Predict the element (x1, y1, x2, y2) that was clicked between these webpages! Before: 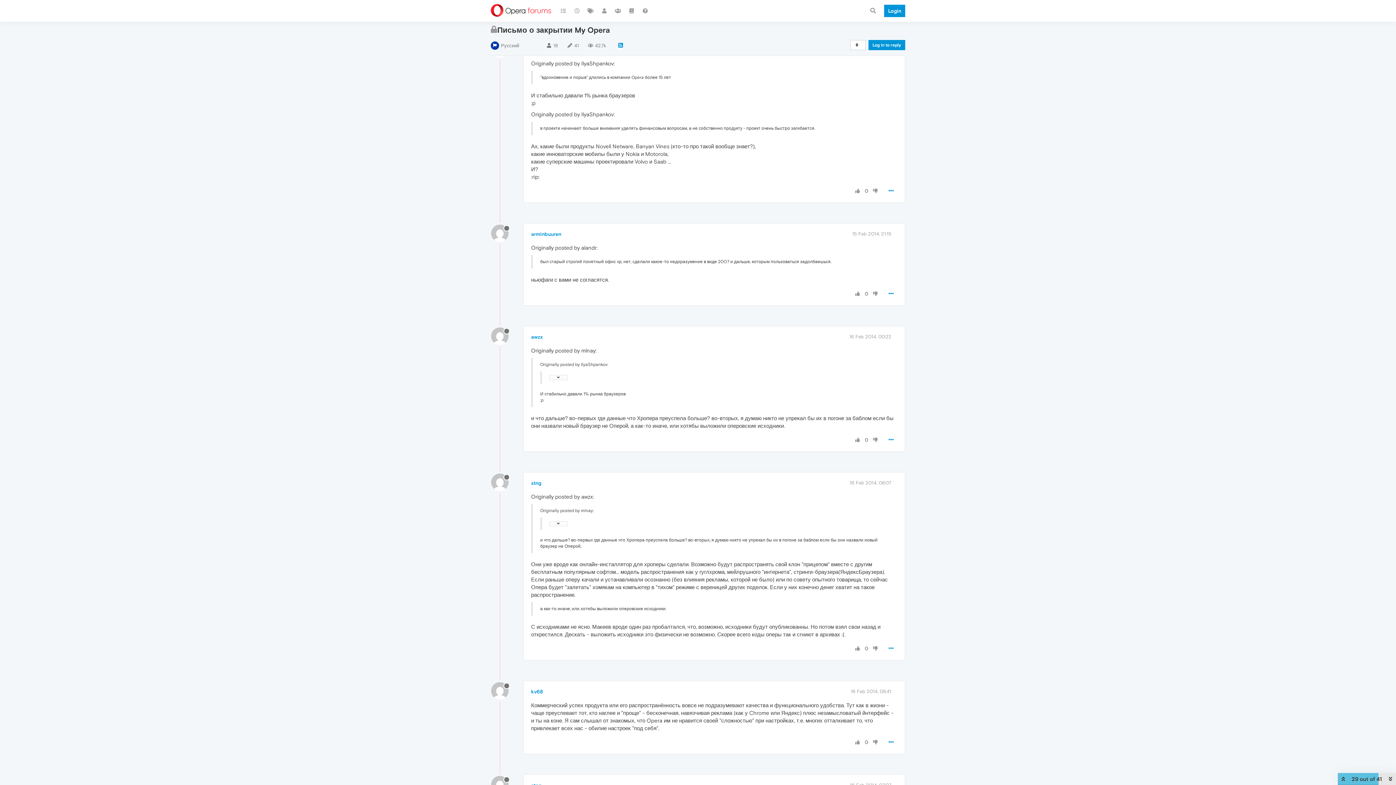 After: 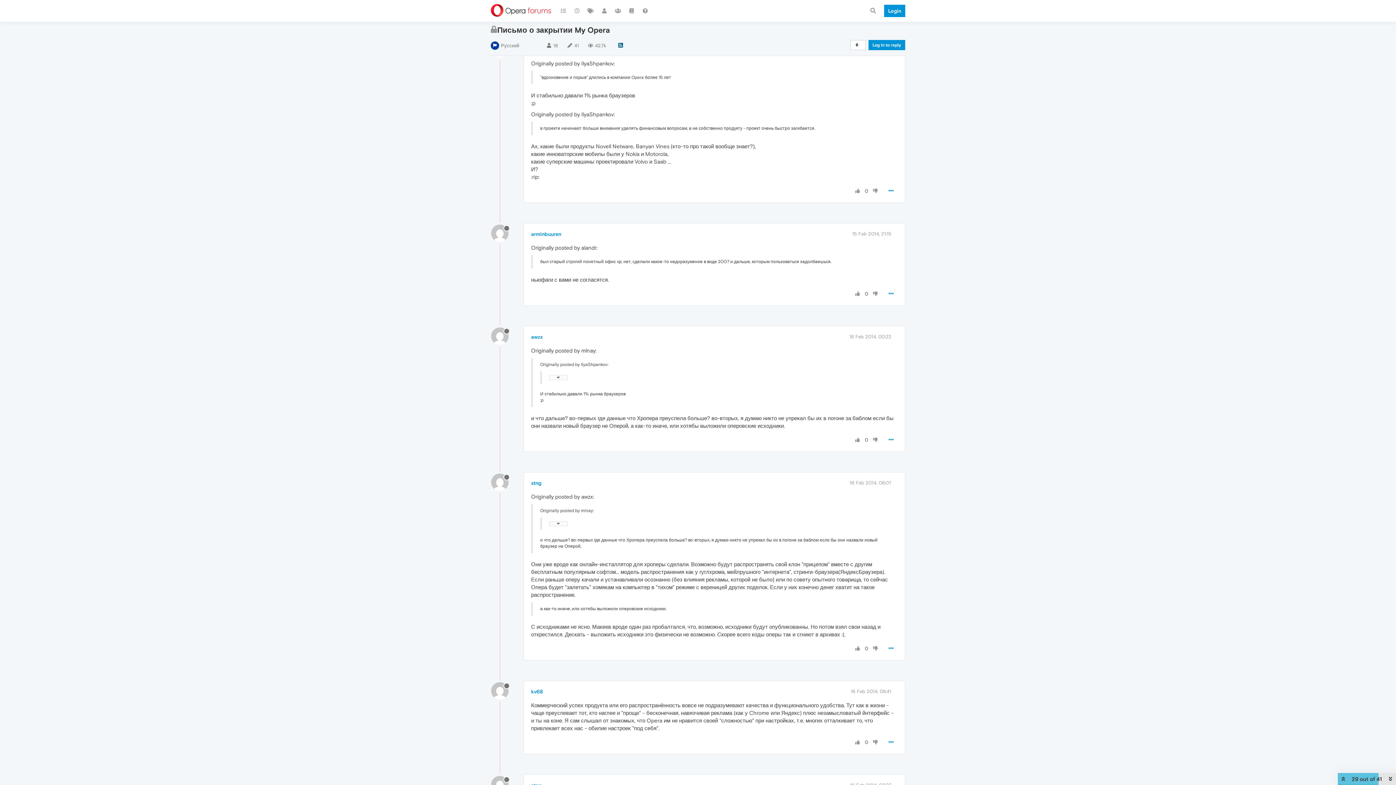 Action: bbox: (618, 38, 623, 48)